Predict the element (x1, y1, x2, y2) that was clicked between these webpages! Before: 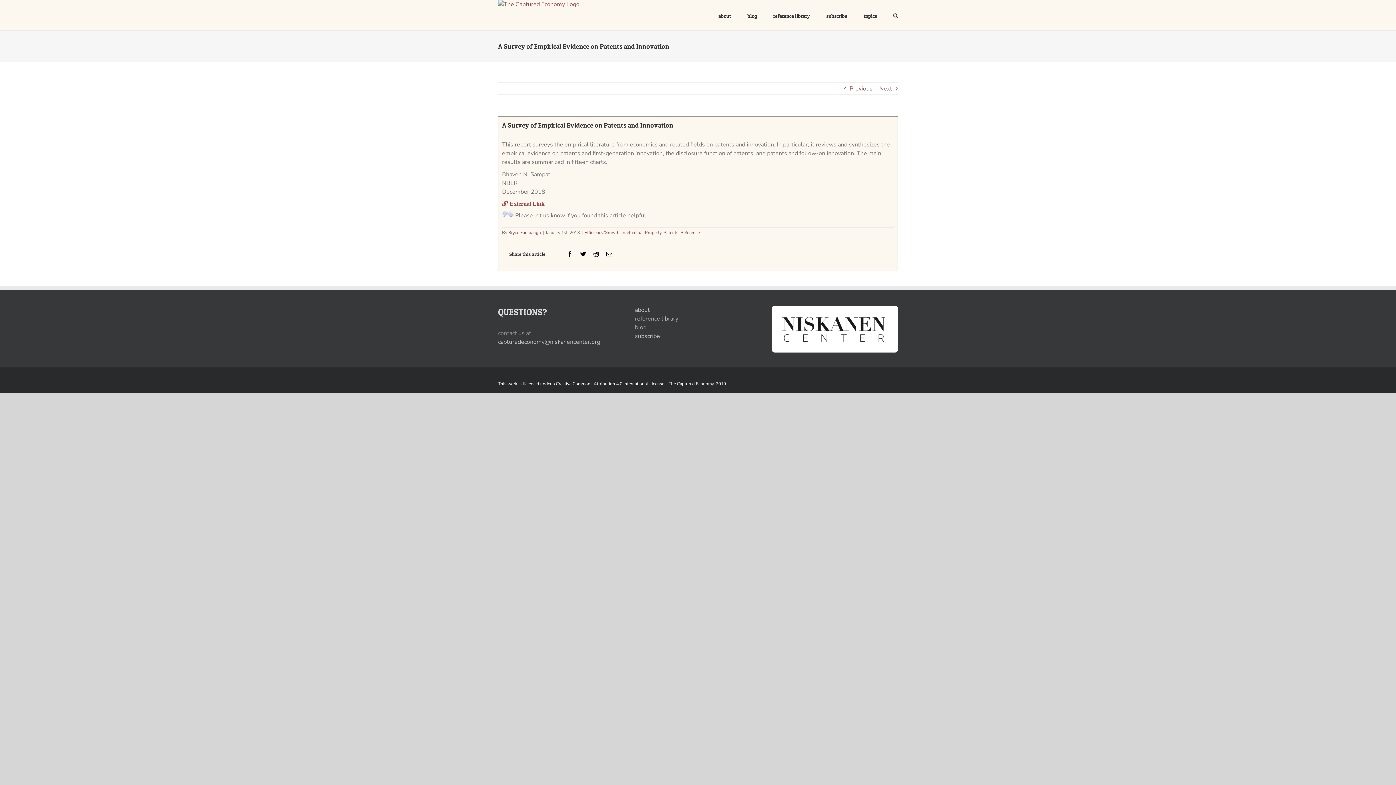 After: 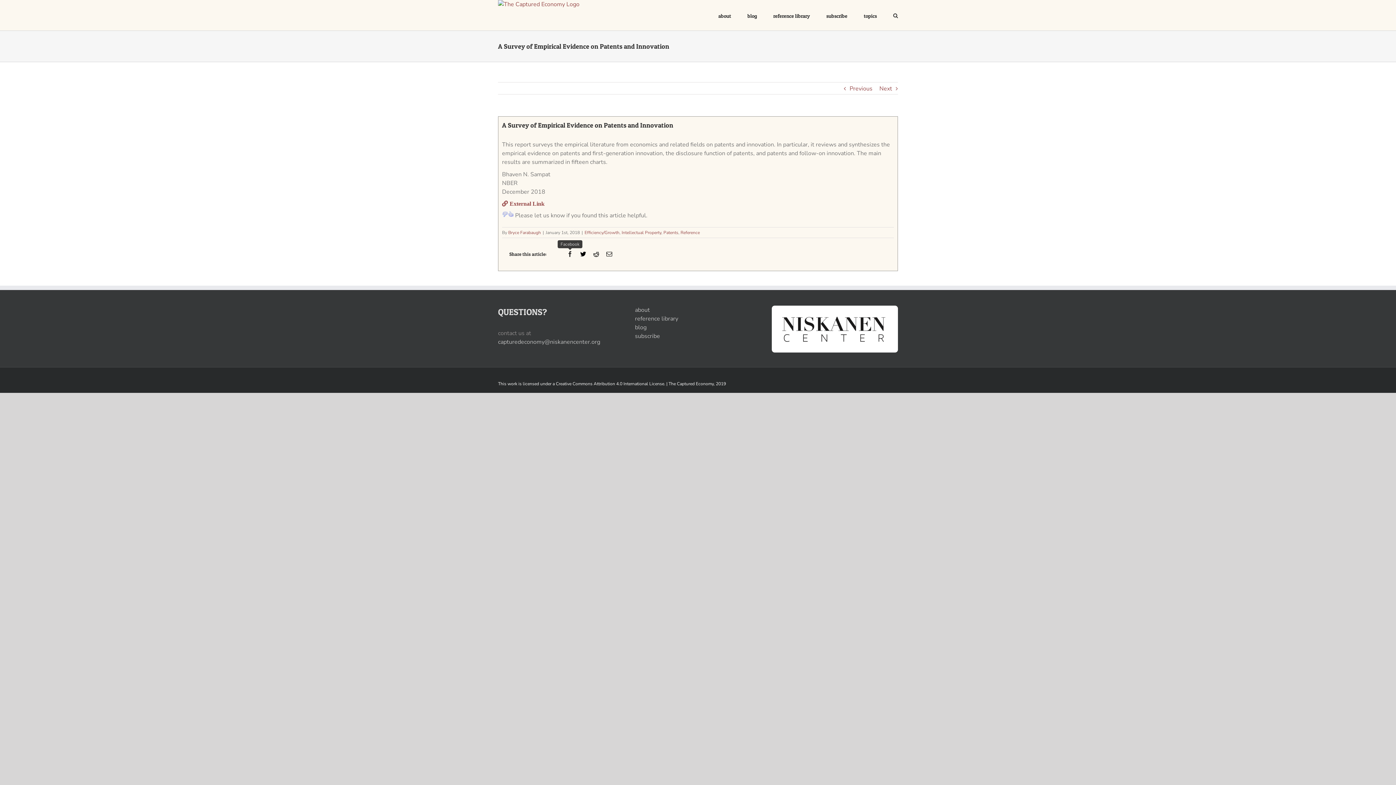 Action: bbox: (567, 251, 573, 257) label: Facebook